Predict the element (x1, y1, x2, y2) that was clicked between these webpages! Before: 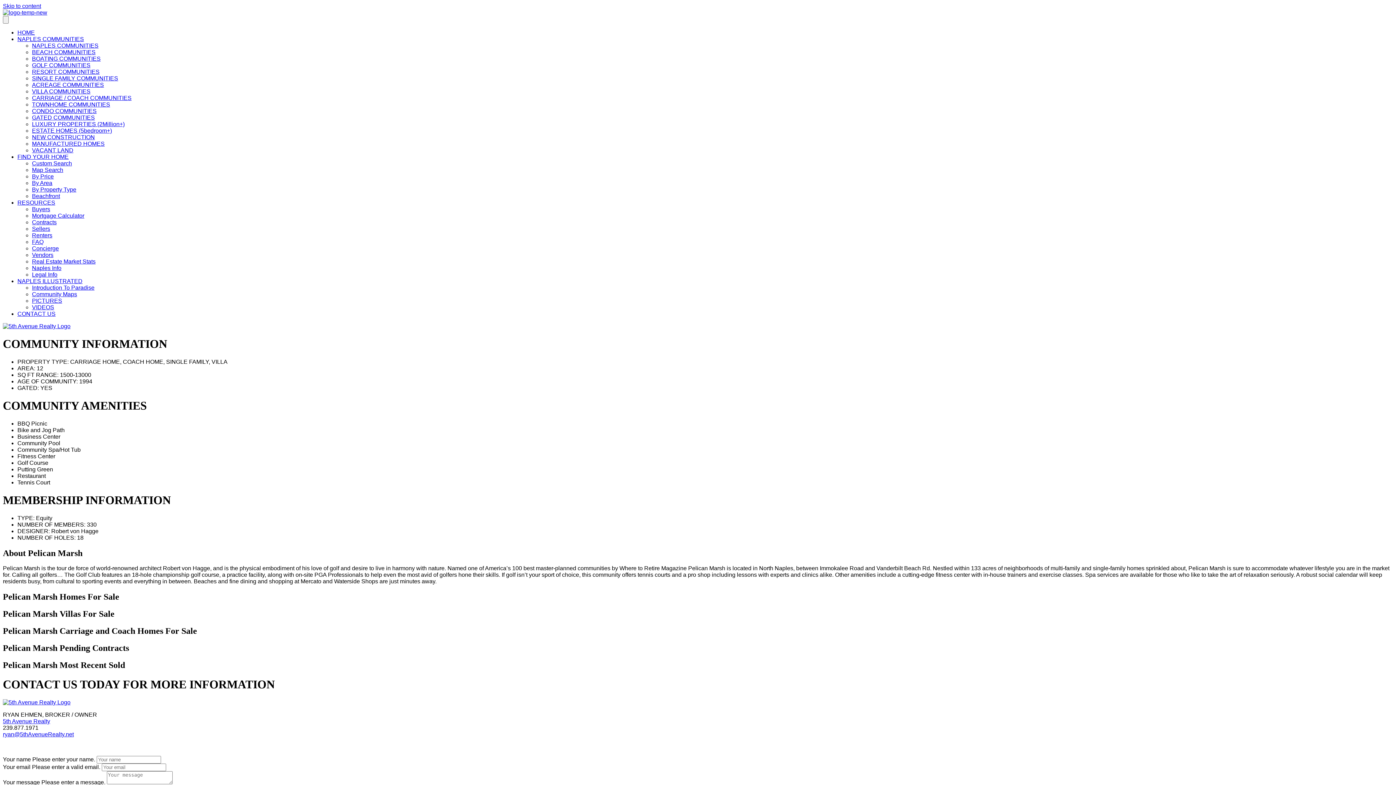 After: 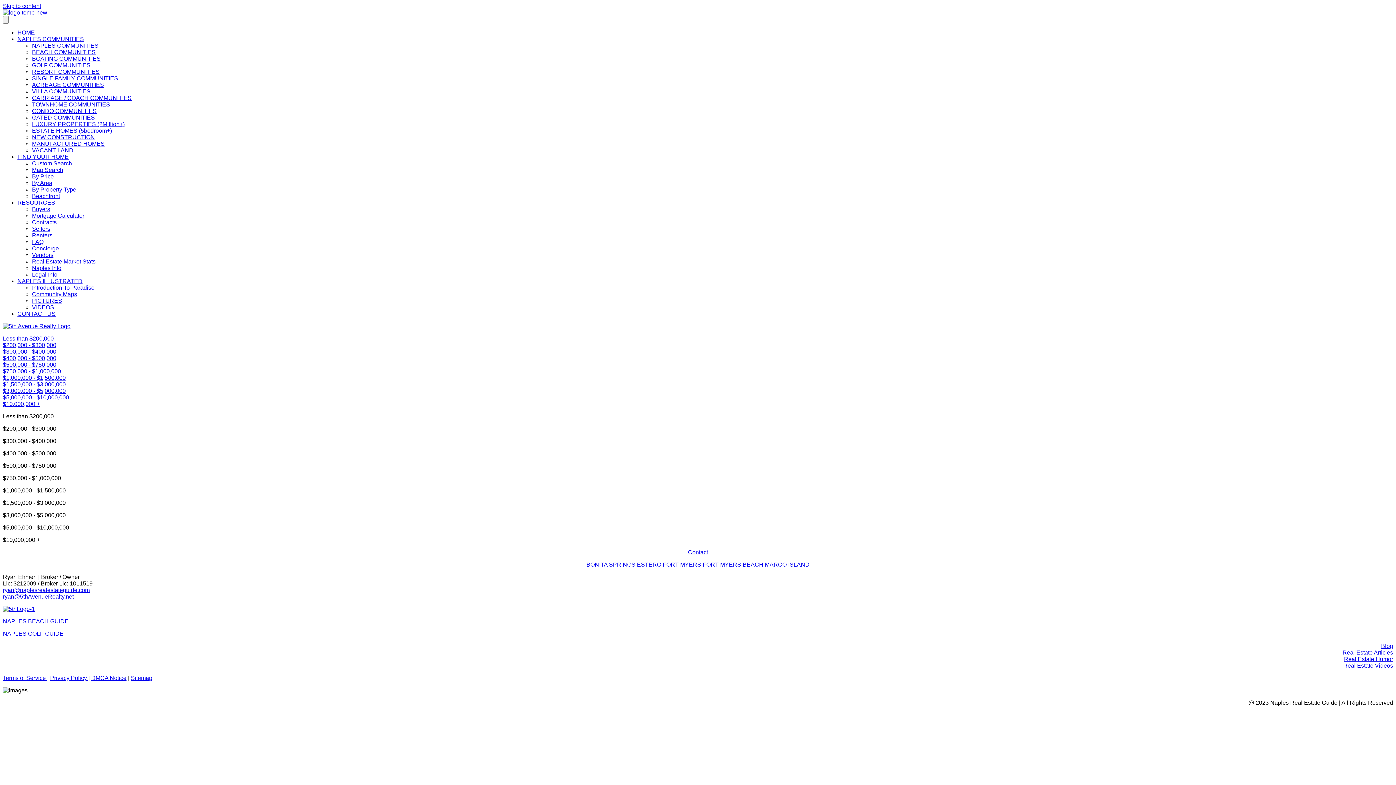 Action: label: By Price bbox: (32, 173, 53, 179)